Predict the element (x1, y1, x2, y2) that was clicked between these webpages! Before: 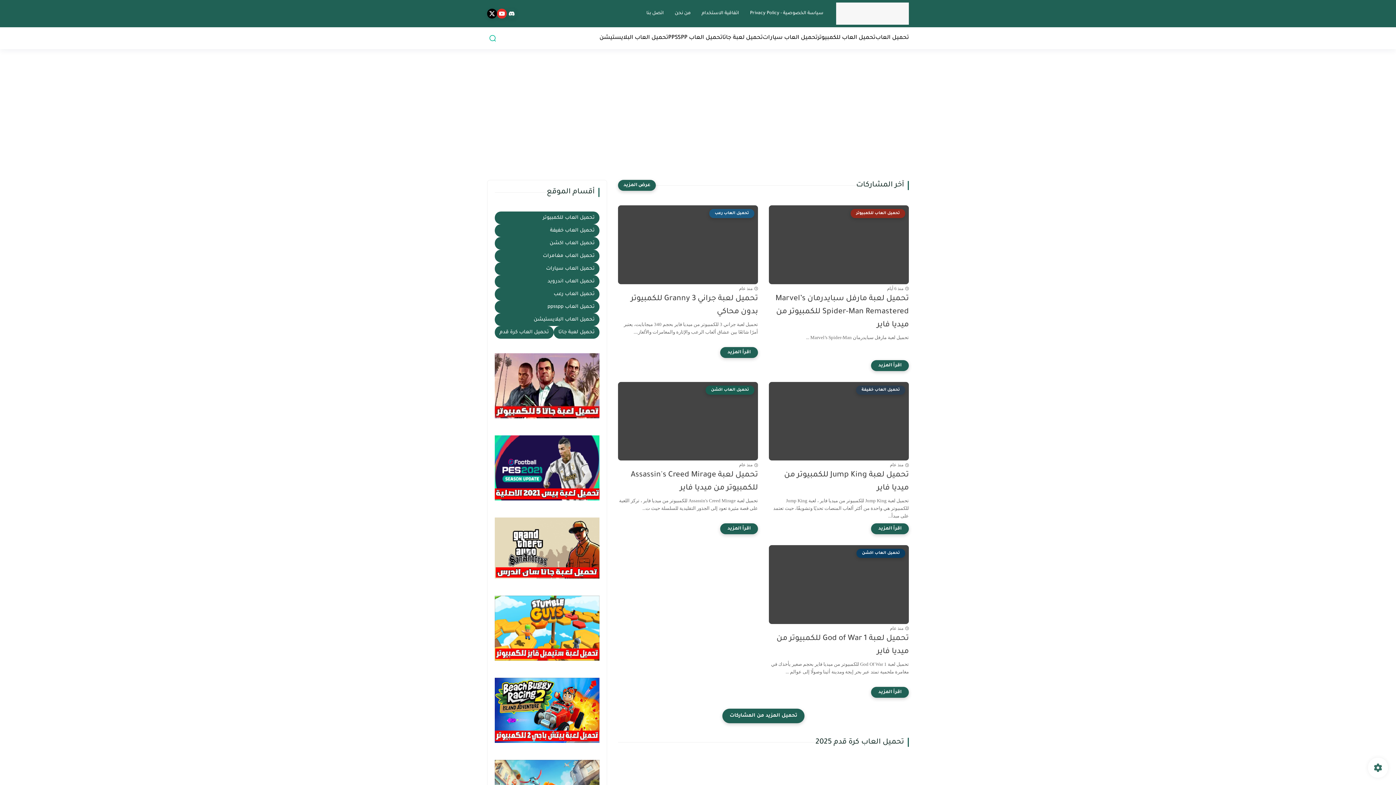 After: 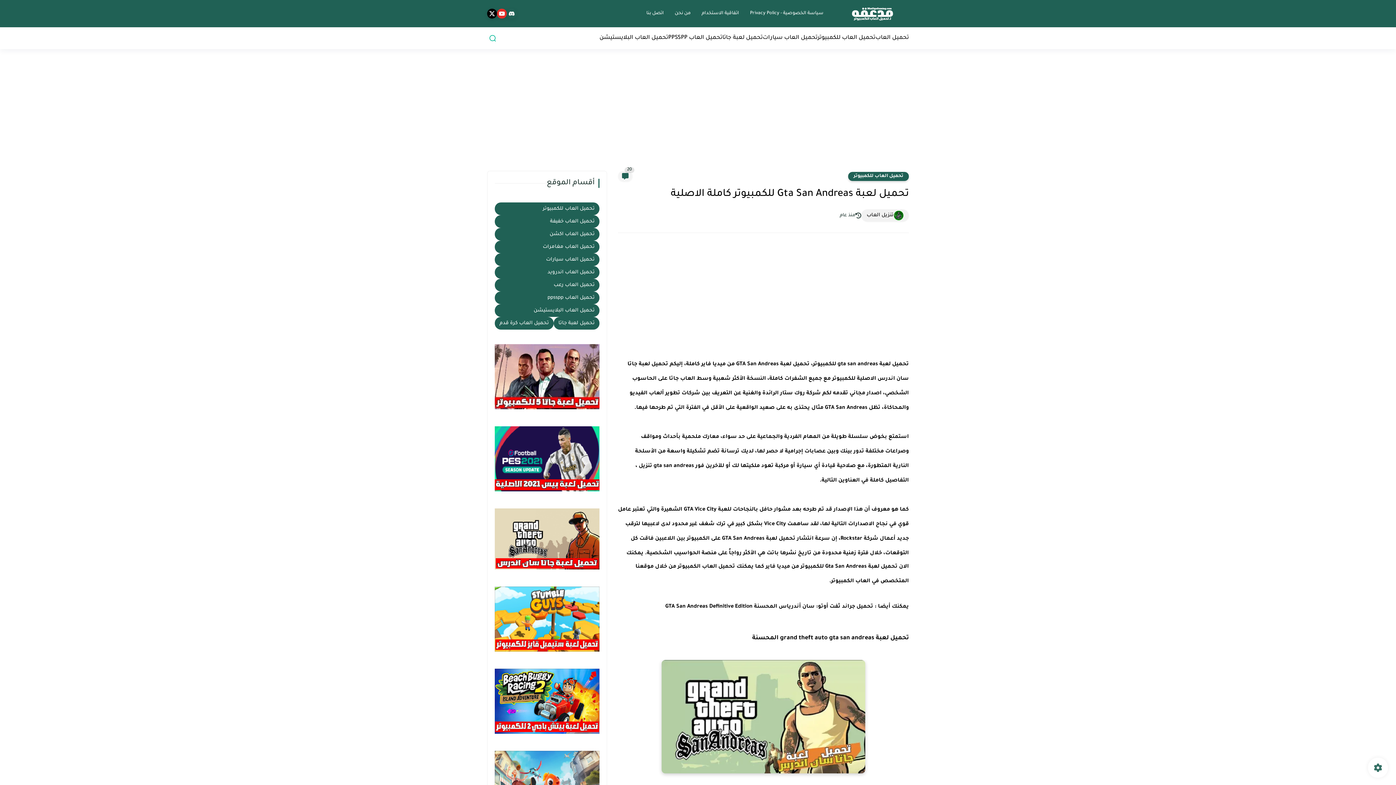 Action: bbox: (494, 575, 599, 580)